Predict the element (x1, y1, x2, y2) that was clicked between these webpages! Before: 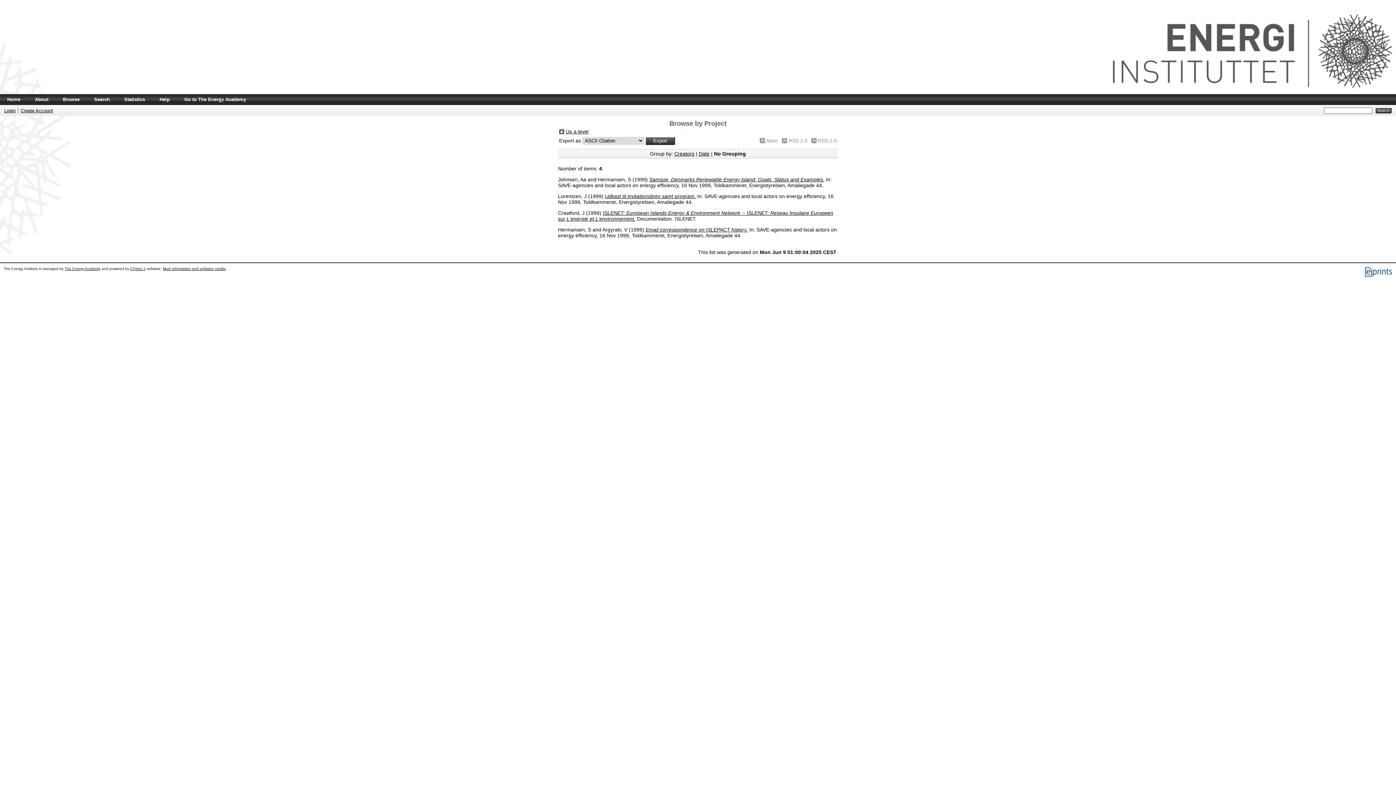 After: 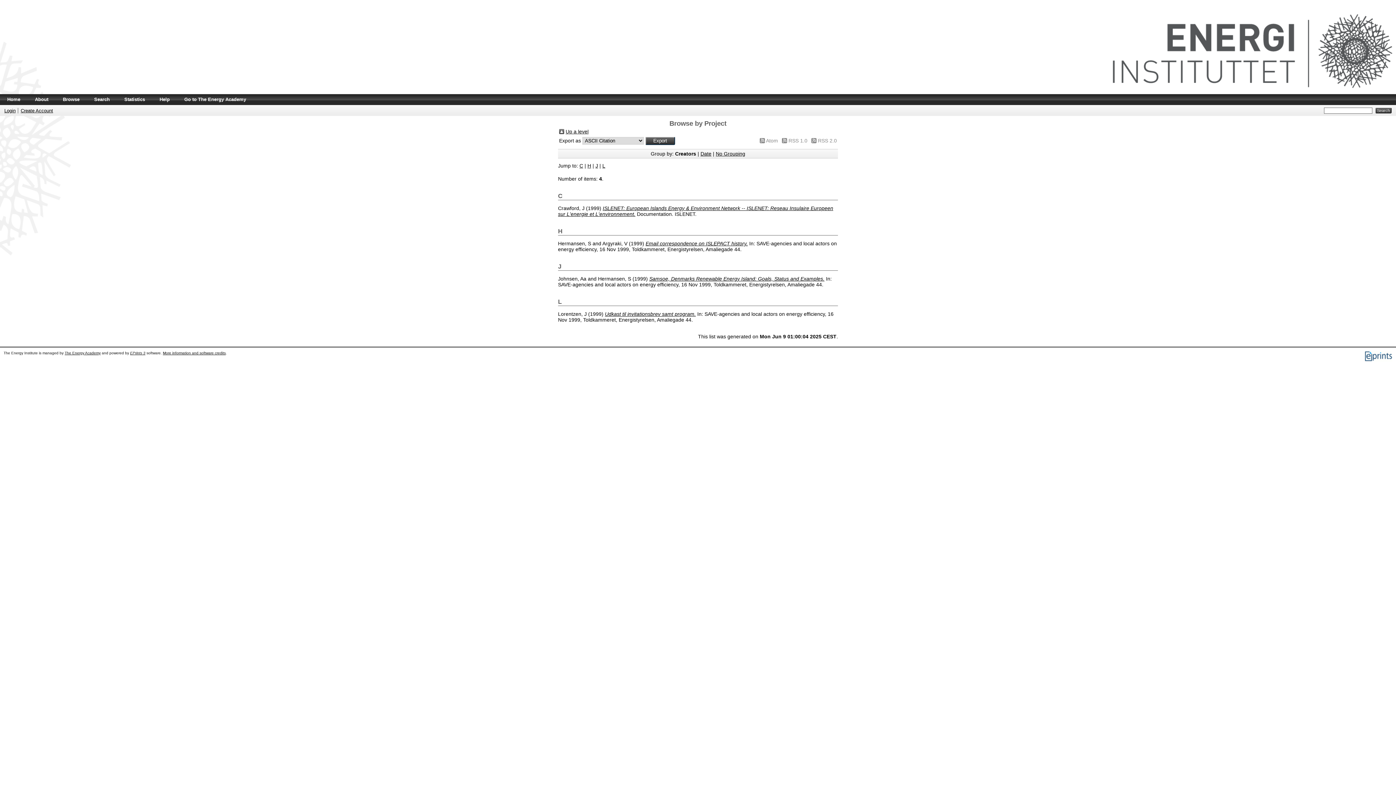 Action: bbox: (674, 150, 694, 156) label: Creators